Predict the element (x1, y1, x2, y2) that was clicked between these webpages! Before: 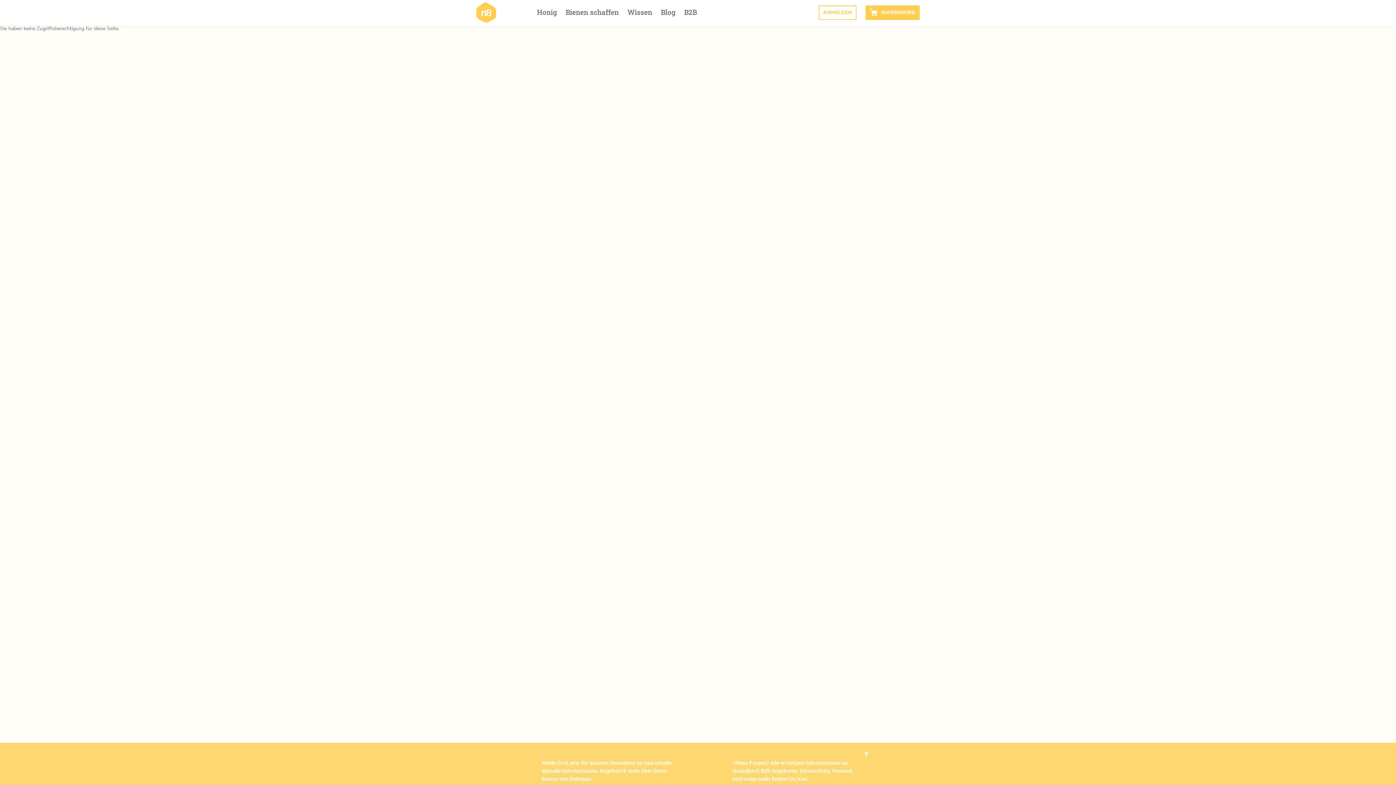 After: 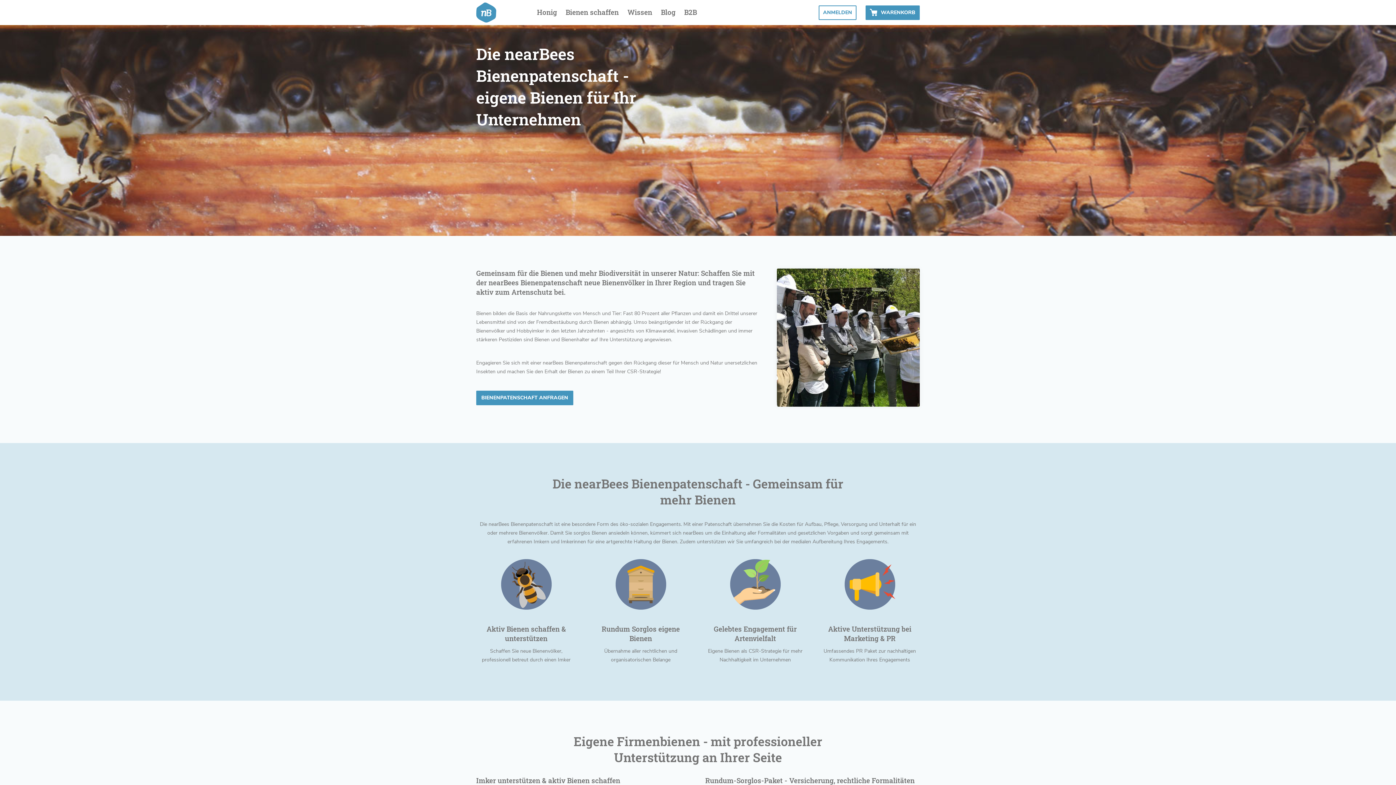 Action: label: Startseite bbox: (476, 2, 496, 22)